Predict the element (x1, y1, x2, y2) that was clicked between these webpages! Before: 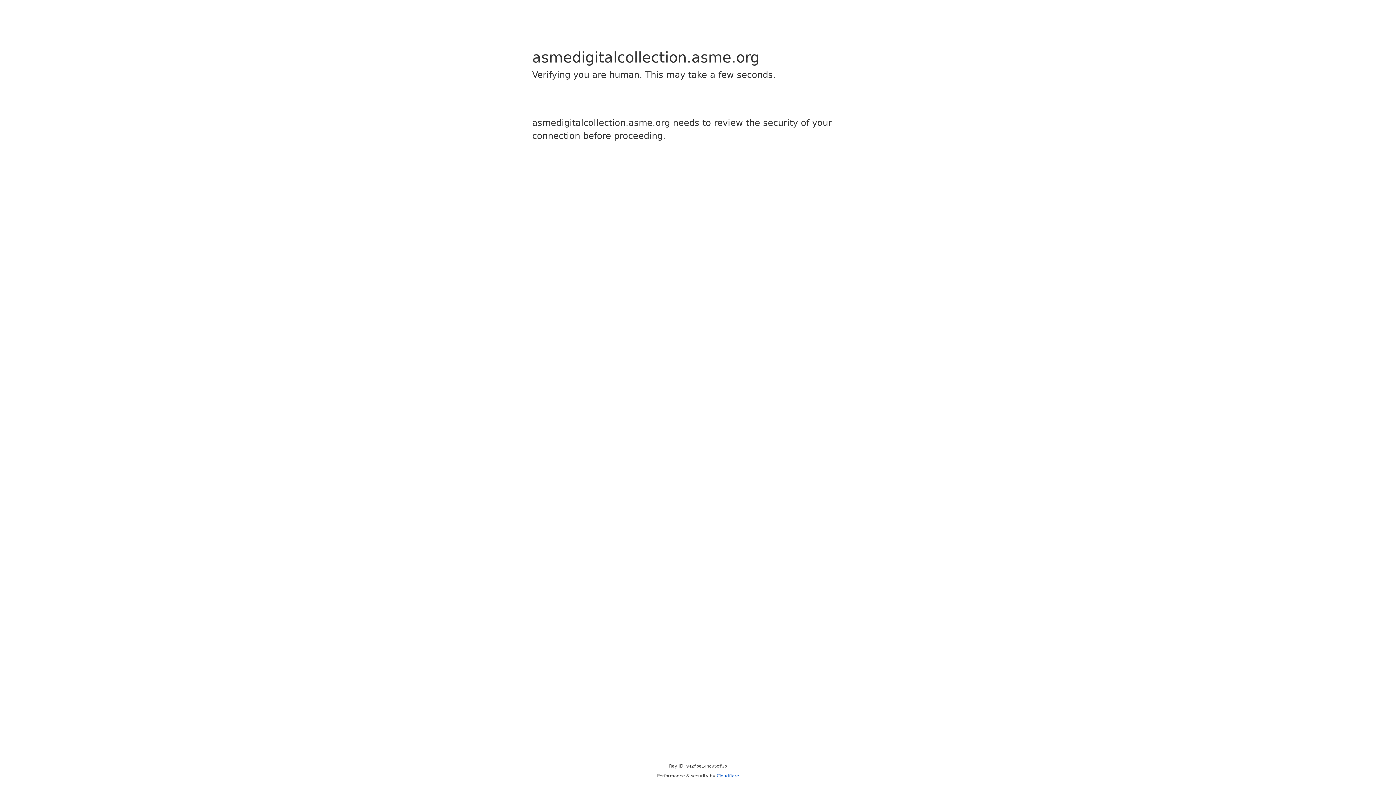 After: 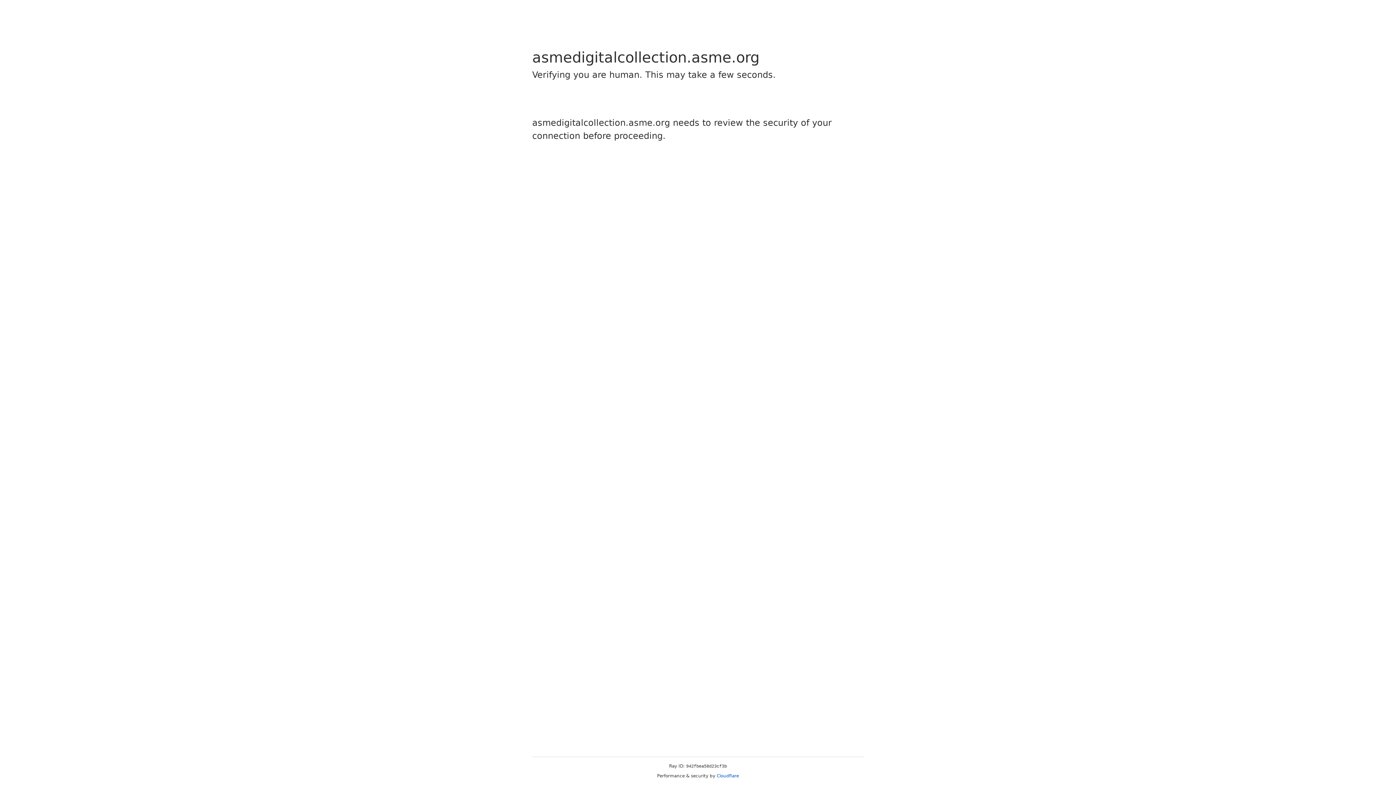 Action: label: Cloudflare bbox: (716, 773, 739, 778)